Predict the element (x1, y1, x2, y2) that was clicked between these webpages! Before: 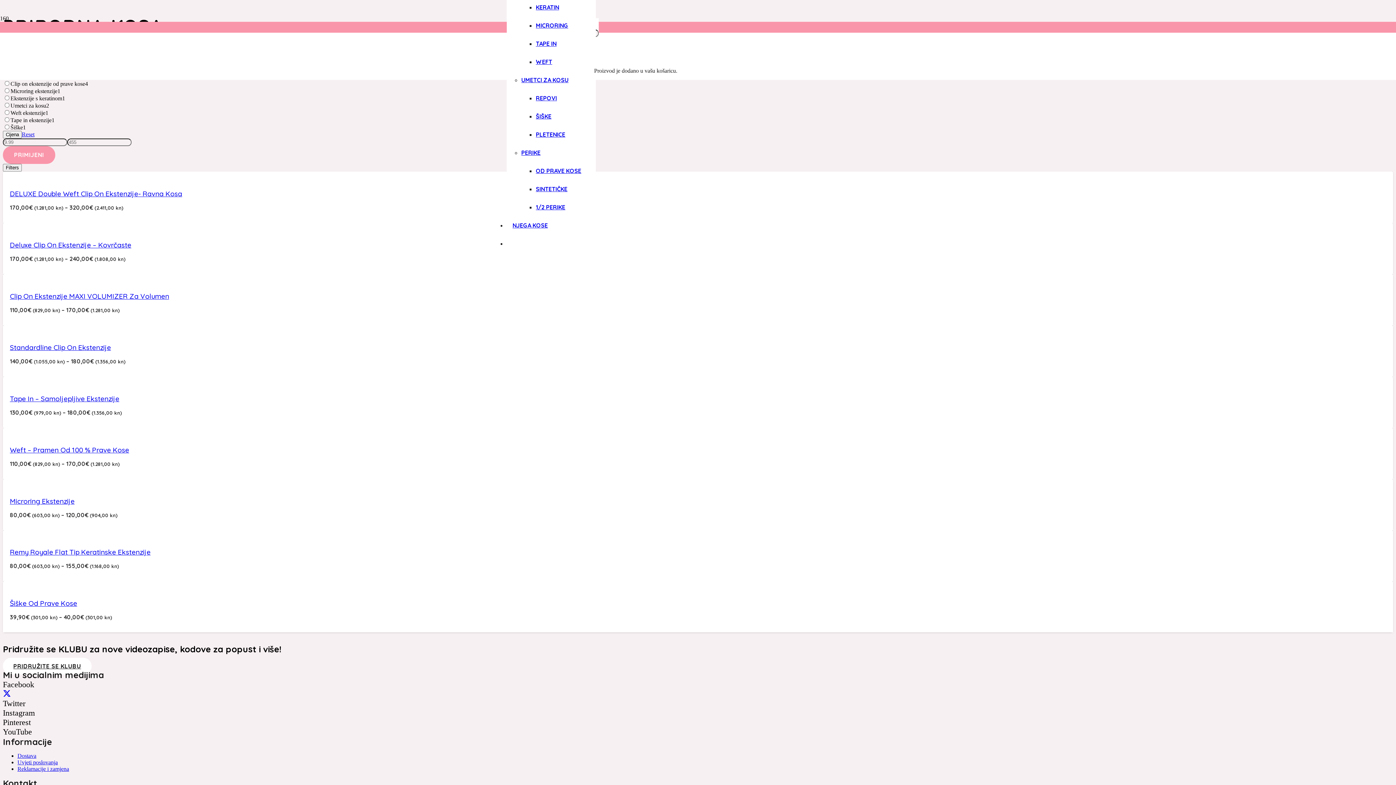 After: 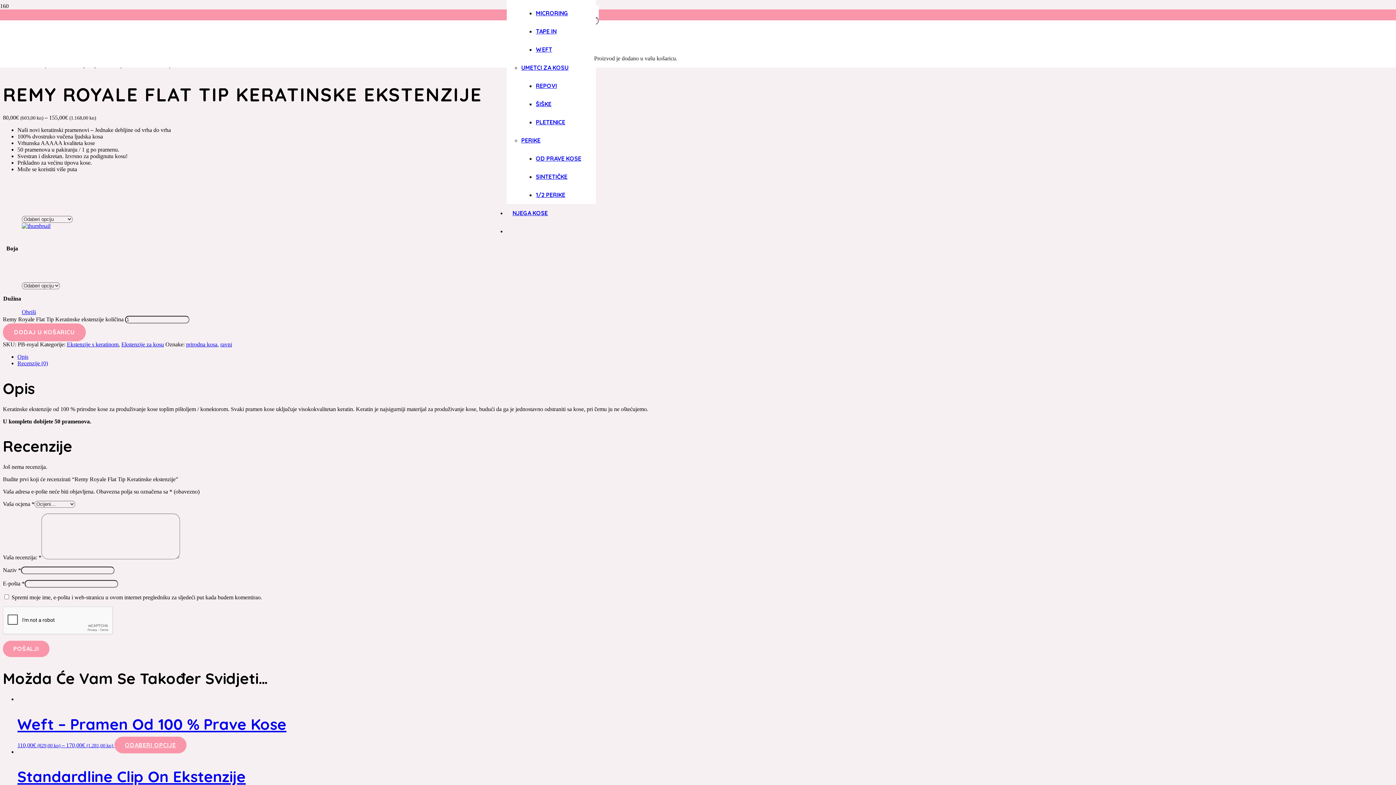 Action: label: Remy Royale Flat Tip Keratinske Ekstenzije bbox: (9, 548, 150, 556)